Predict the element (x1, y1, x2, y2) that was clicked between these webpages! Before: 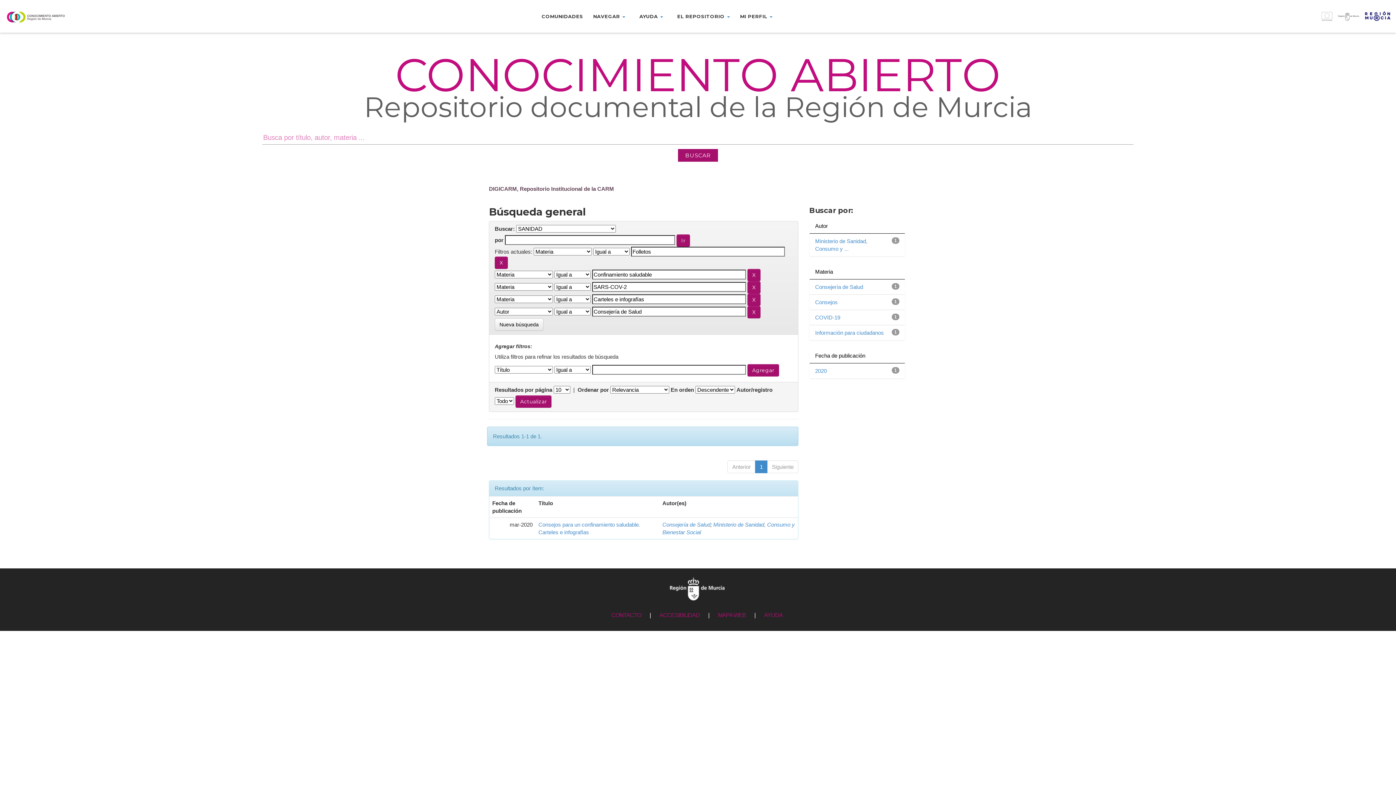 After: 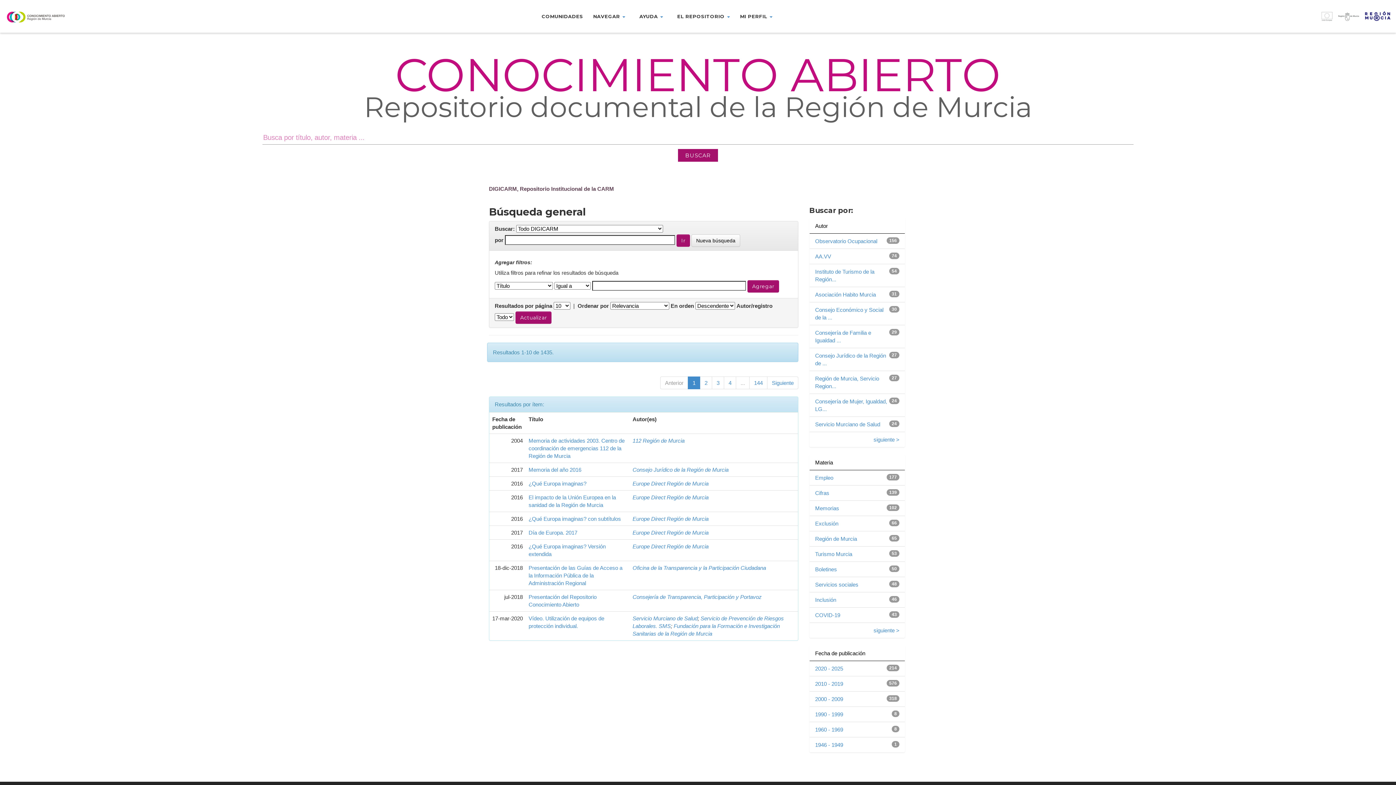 Action: label: Nueva búsqueda bbox: (494, 318, 543, 330)